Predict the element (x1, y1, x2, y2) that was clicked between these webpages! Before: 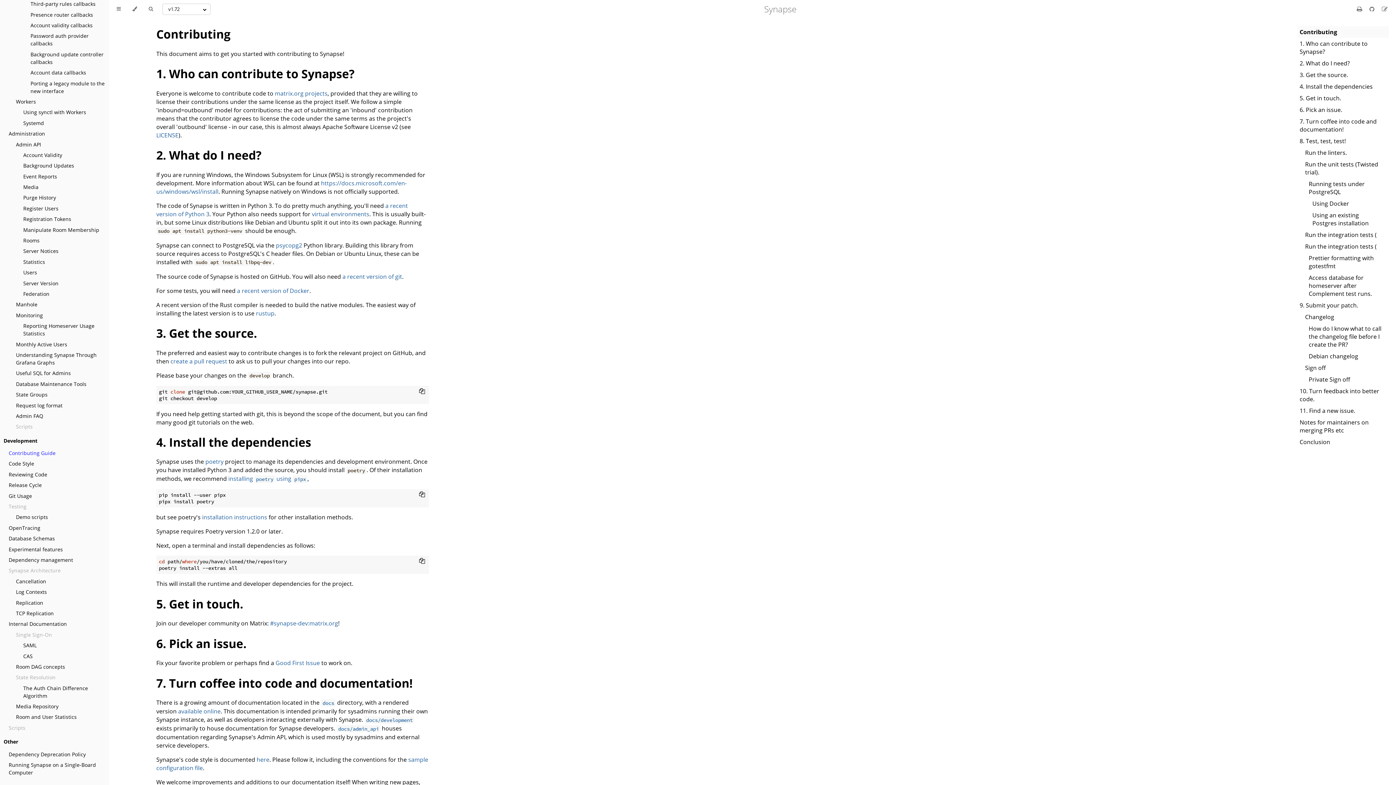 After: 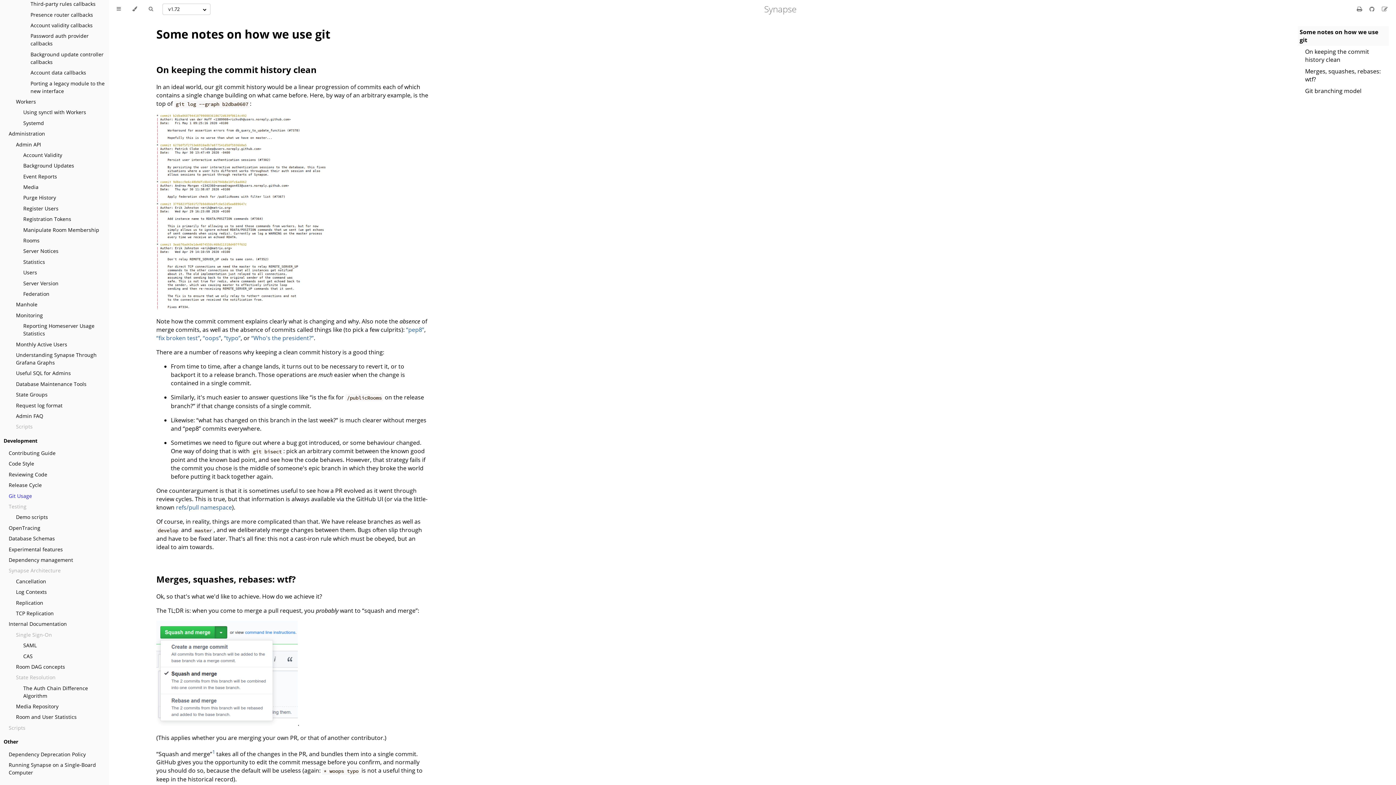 Action: label: Git Usage bbox: (8, 492, 32, 499)